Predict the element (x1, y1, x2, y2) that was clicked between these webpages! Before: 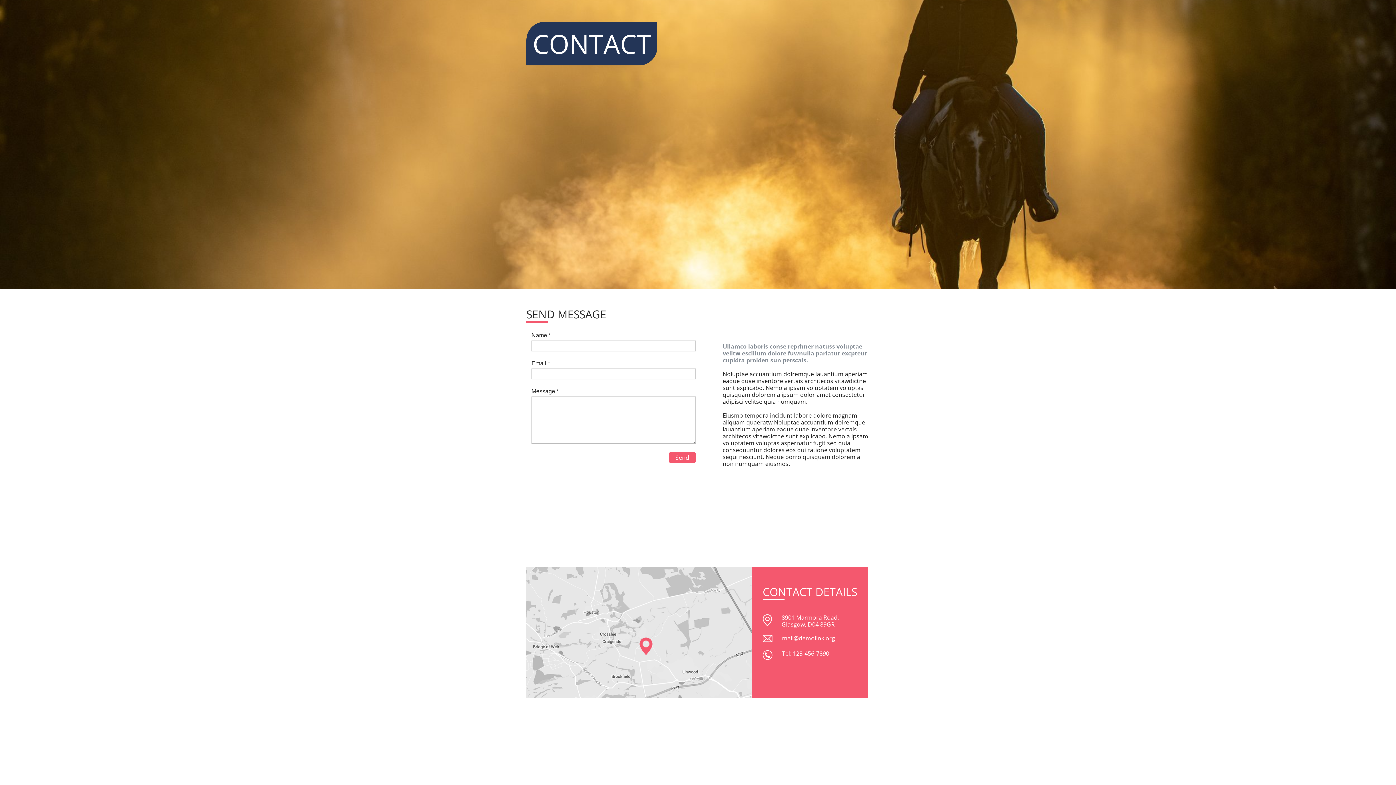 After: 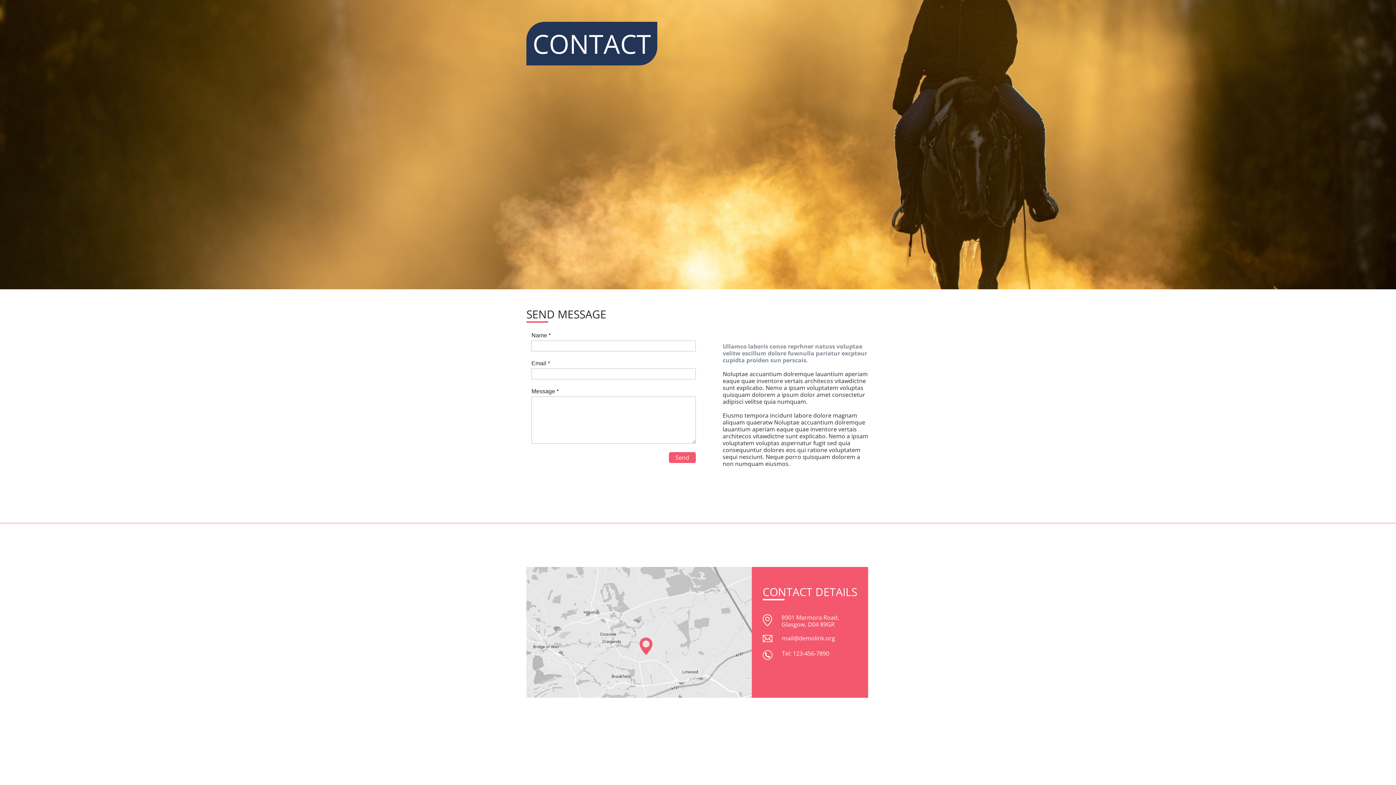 Action: bbox: (762, 635, 772, 642)